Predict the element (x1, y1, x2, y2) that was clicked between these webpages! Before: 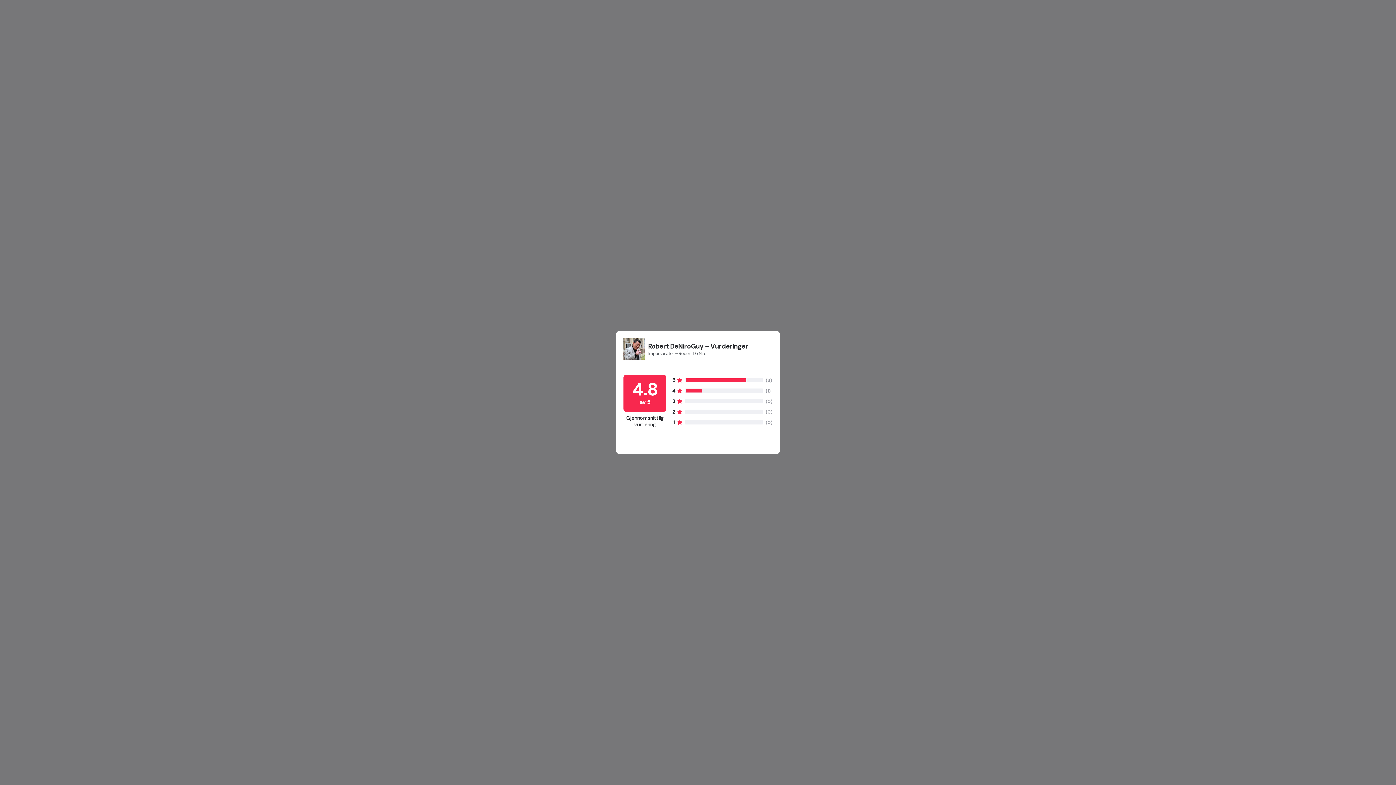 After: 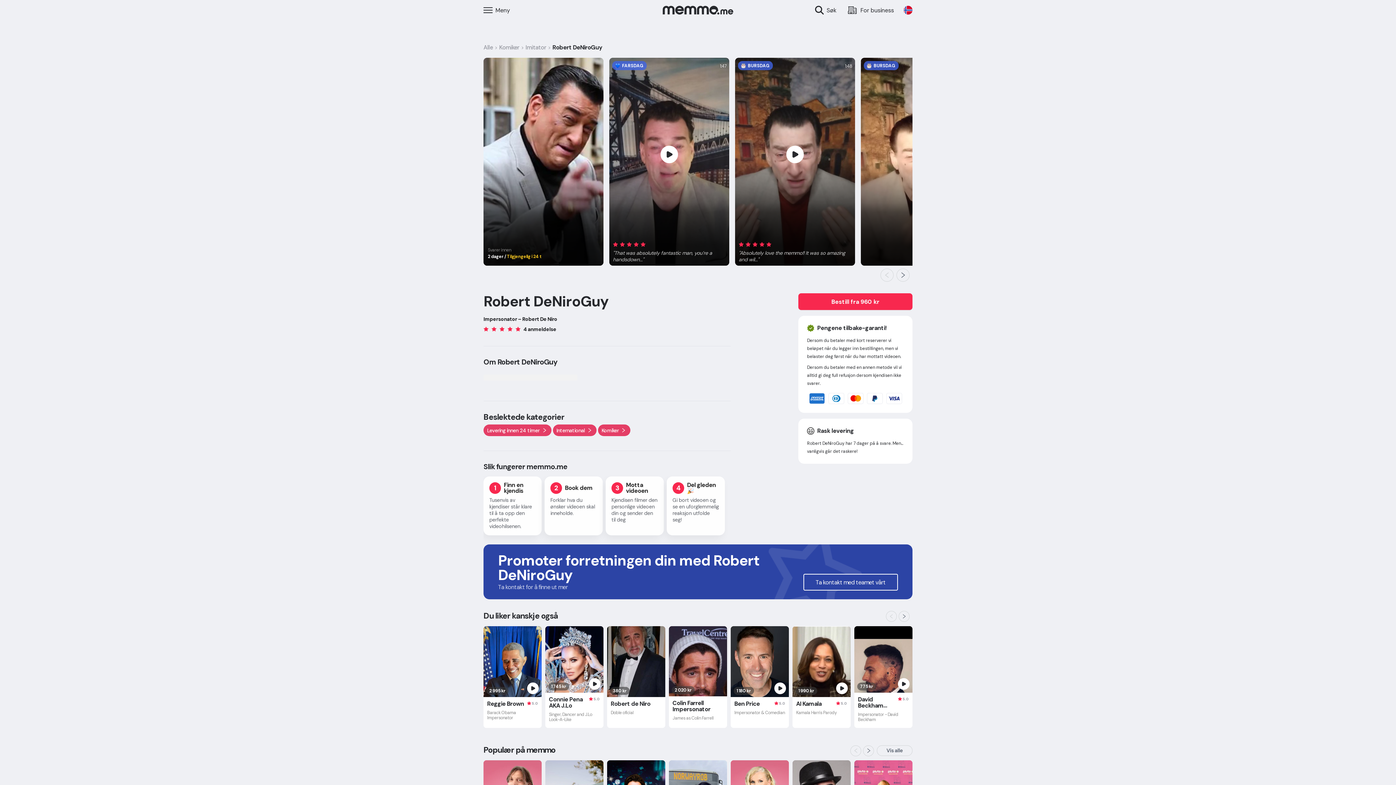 Action: label: Robert DeNiroGuy – Vurderinger
Impersonator – Robert De Niro bbox: (623, 338, 772, 360)